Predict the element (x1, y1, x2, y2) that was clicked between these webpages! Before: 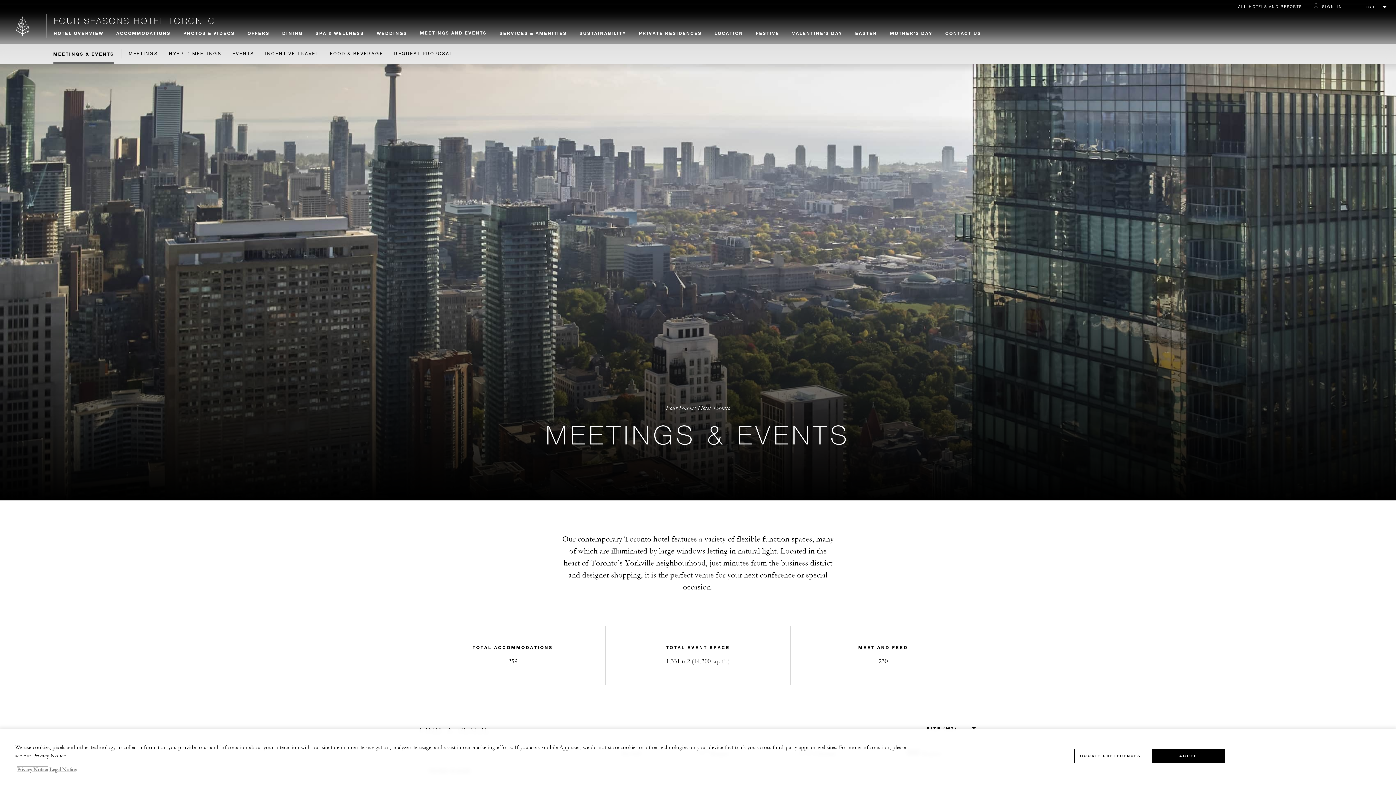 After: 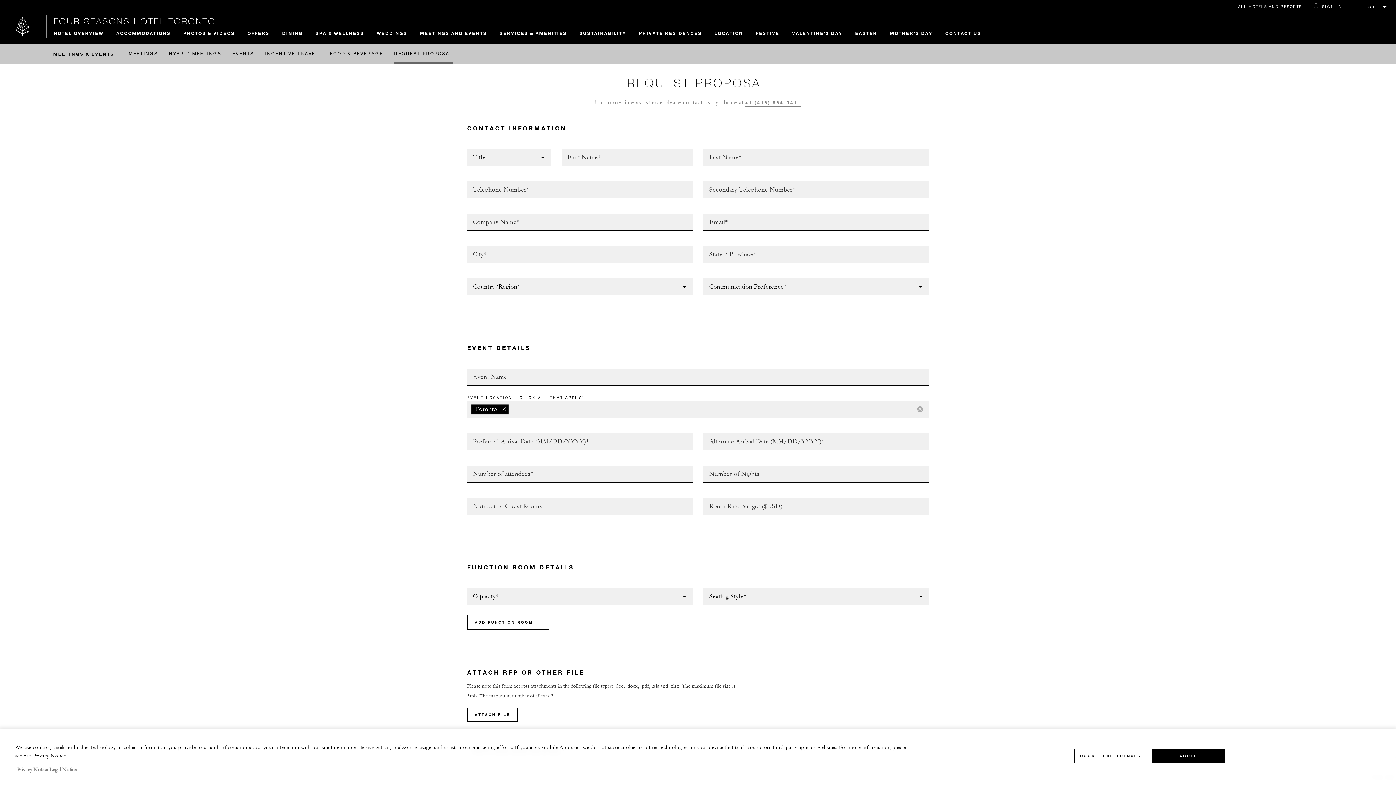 Action: label: REQUEST PROPOSAL bbox: (394, 43, 453, 64)